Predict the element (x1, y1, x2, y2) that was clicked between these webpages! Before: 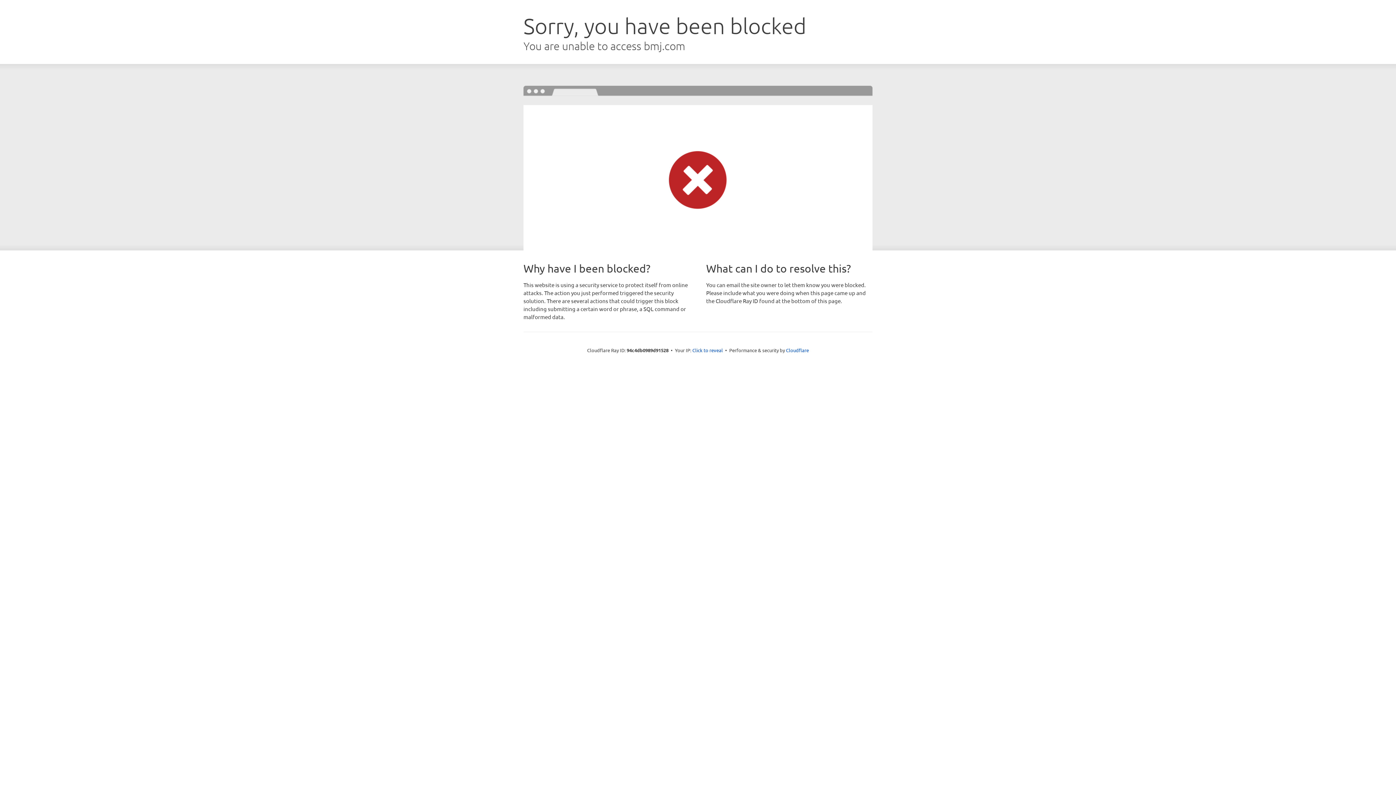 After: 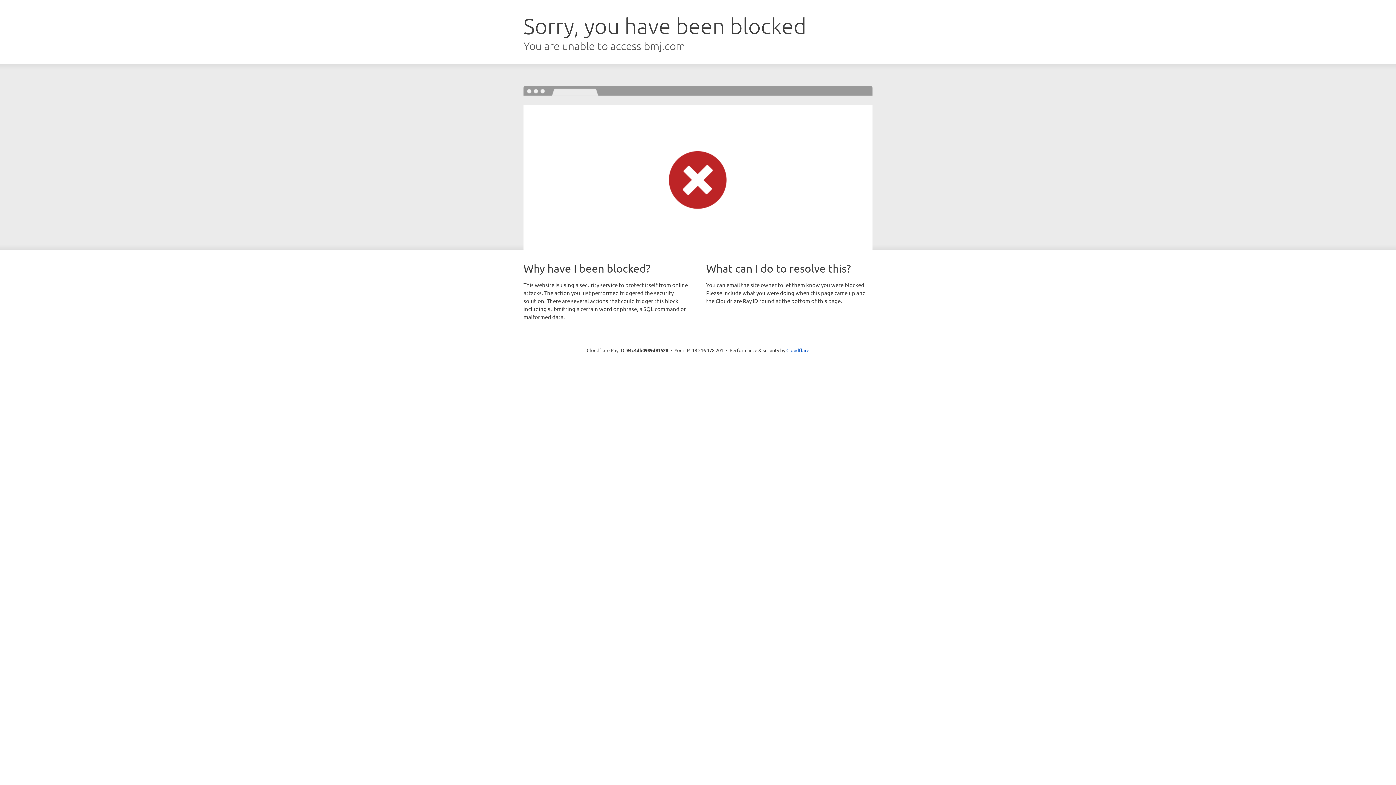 Action: label: Click to reveal bbox: (692, 346, 723, 353)